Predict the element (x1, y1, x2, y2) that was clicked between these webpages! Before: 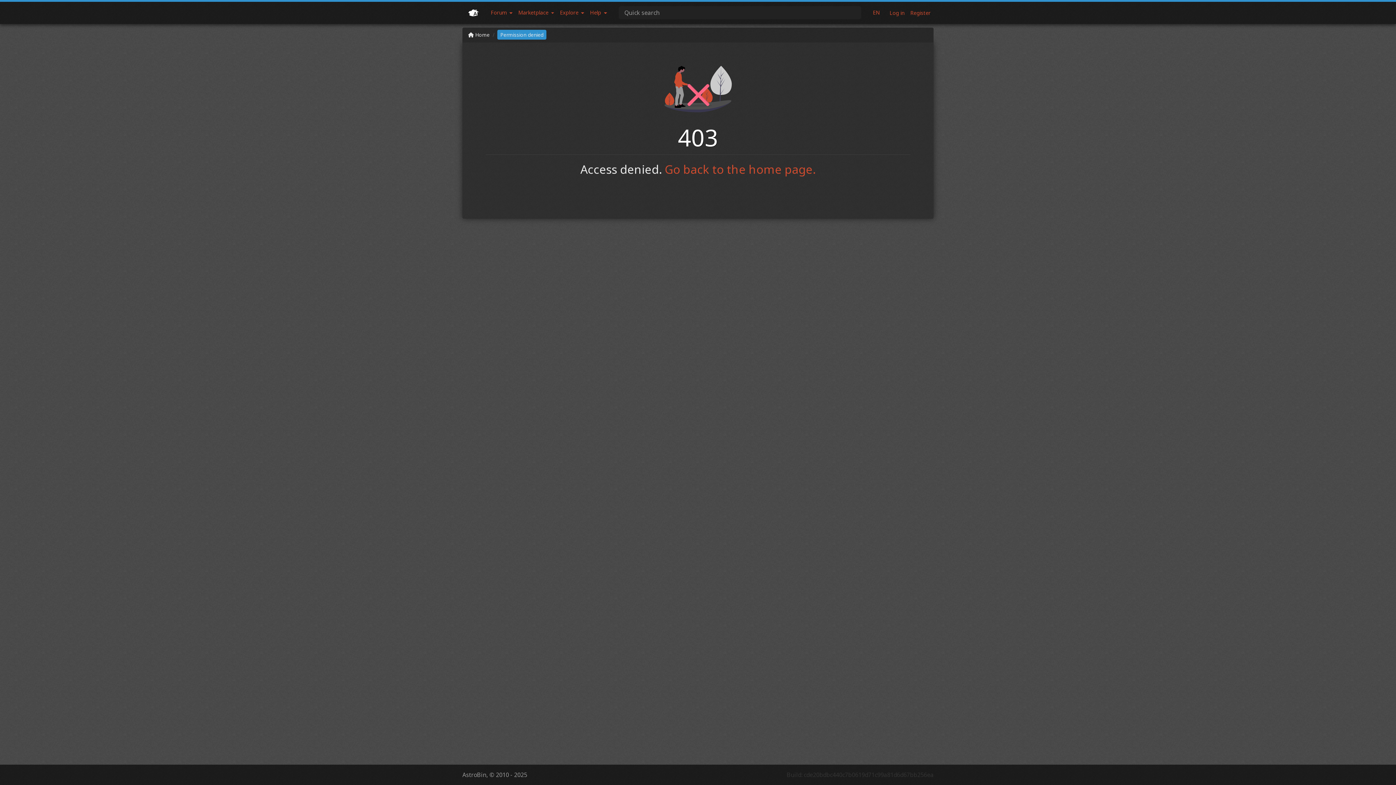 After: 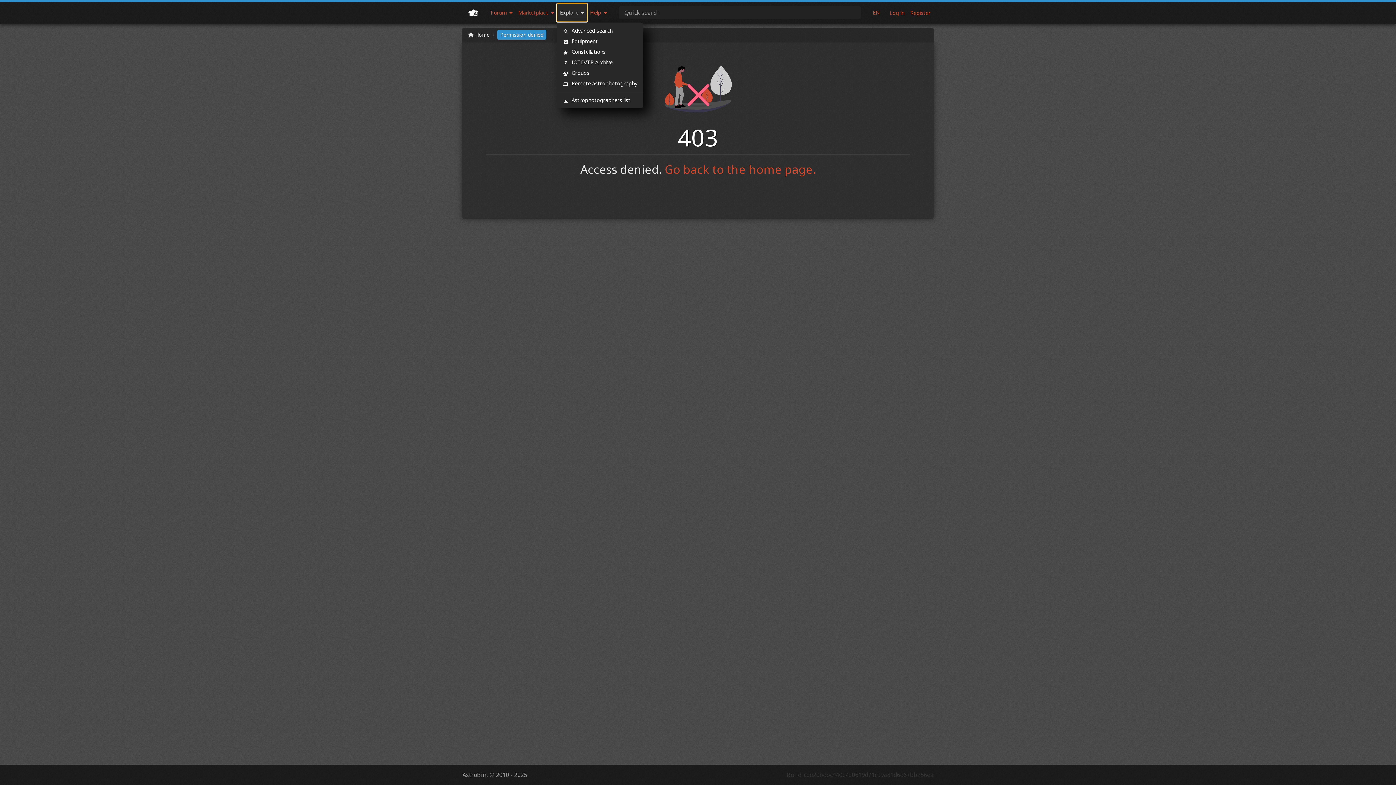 Action: bbox: (557, 3, 587, 21) label: Explore